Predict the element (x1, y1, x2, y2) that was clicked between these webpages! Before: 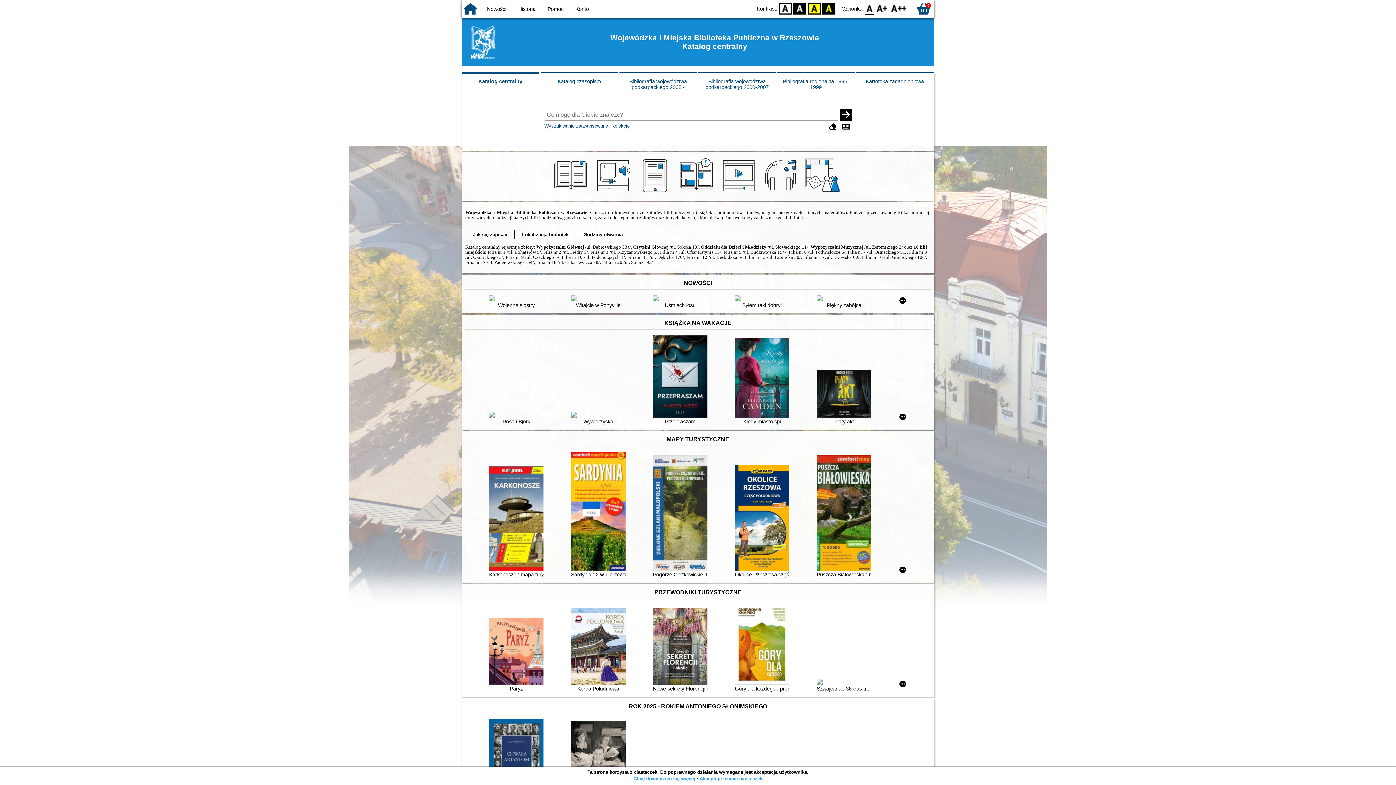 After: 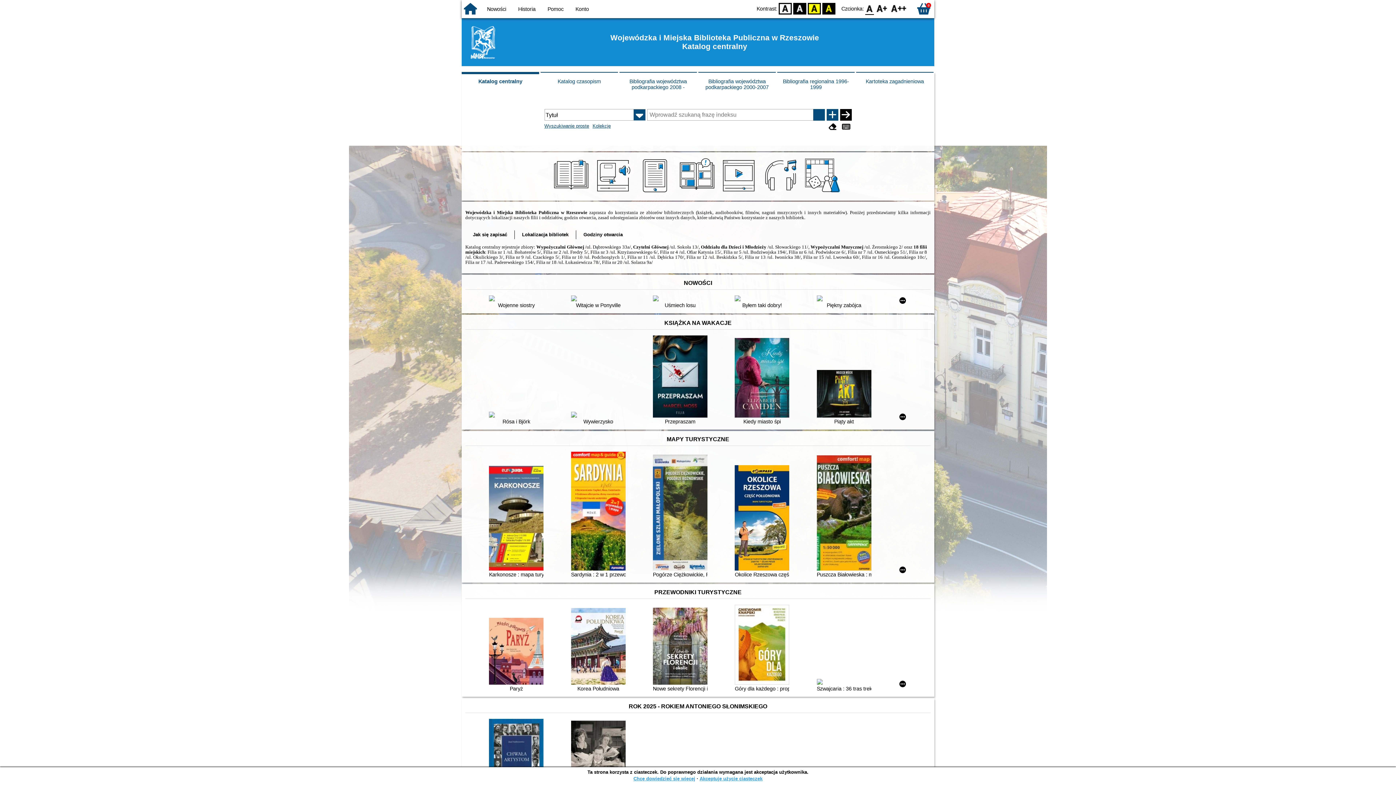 Action: bbox: (544, 123, 608, 128) label: Wyszukiwanie zaawansowane